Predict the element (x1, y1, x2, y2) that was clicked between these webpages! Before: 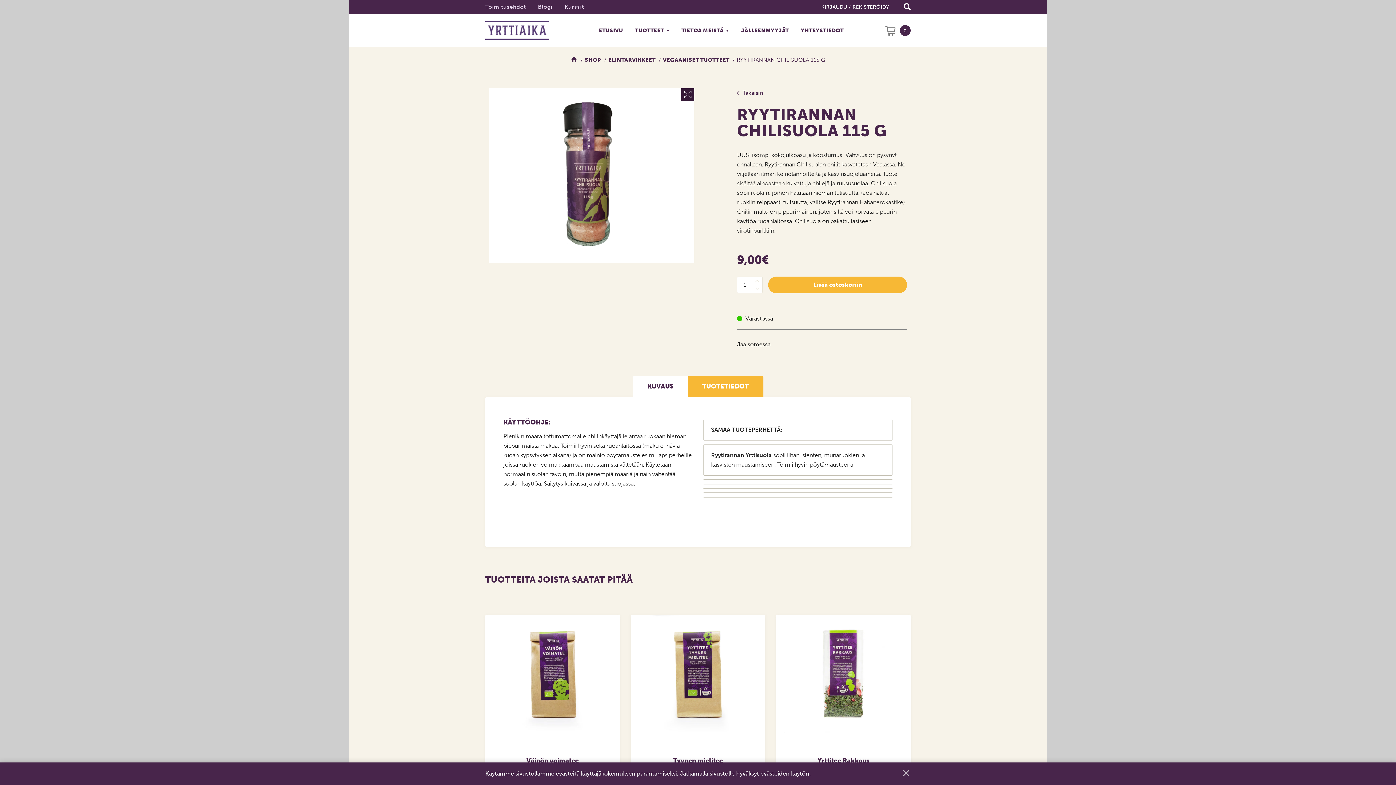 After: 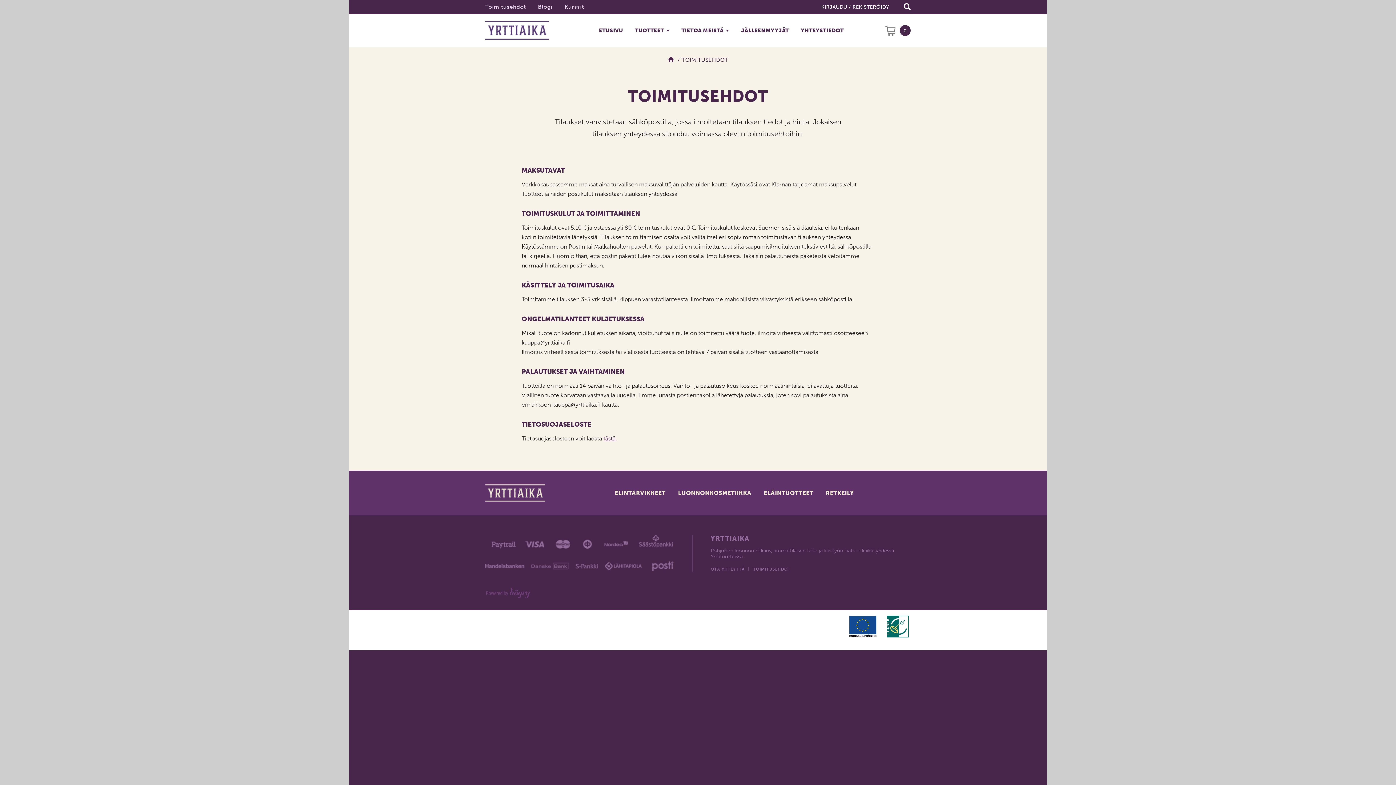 Action: bbox: (485, 3, 526, 10) label: Toimitusehdot